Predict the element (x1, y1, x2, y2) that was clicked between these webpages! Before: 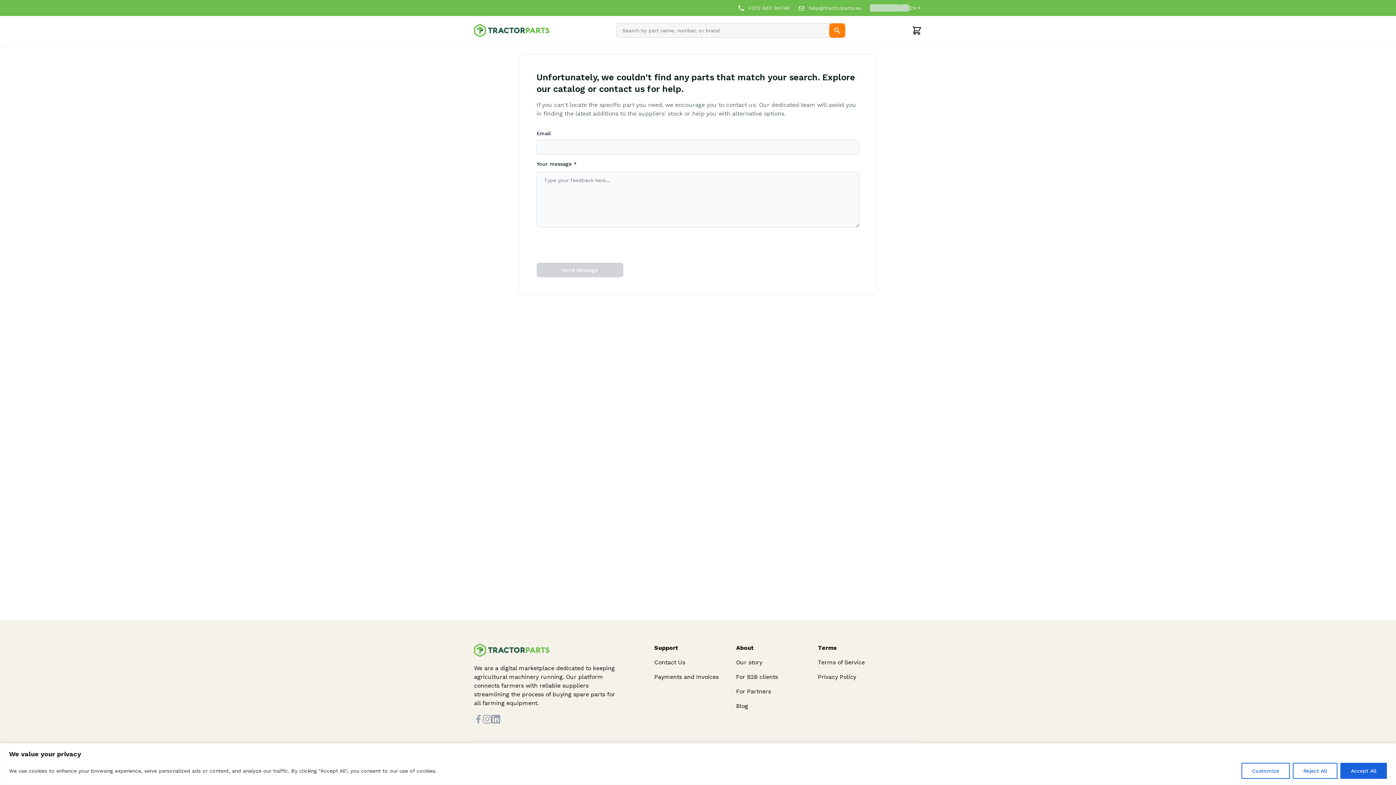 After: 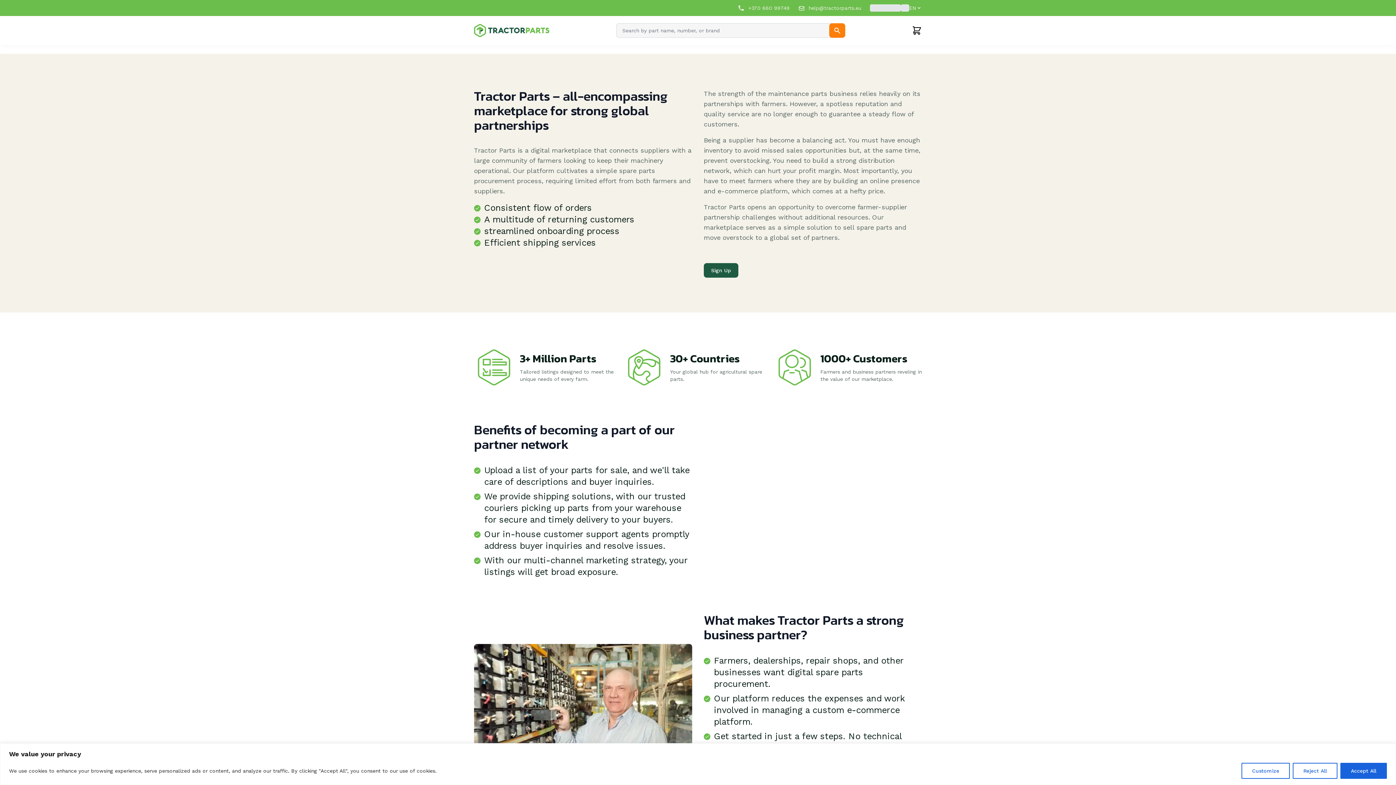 Action: bbox: (736, 687, 771, 696) label: For Partners